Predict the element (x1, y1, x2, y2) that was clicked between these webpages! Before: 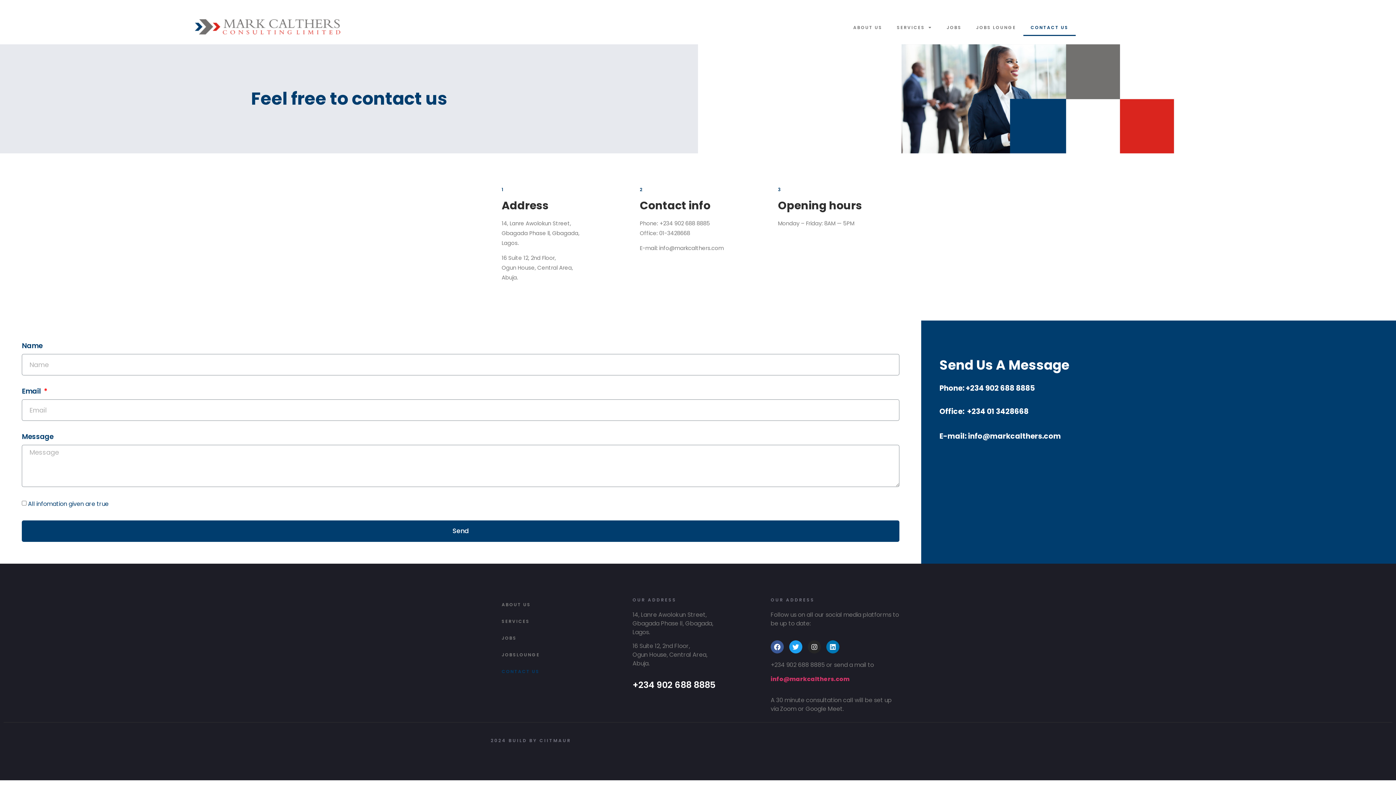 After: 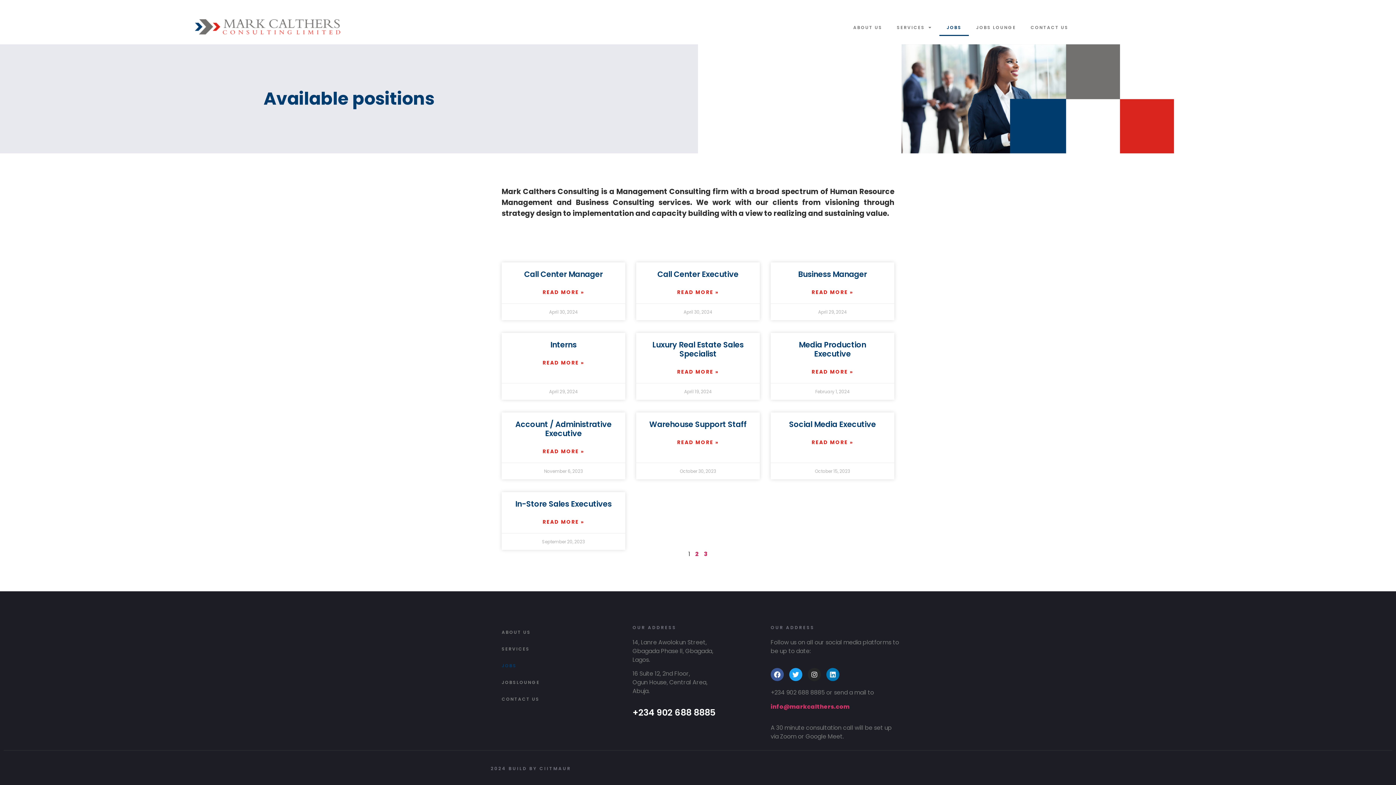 Action: bbox: (494, 630, 625, 646) label: JOBS